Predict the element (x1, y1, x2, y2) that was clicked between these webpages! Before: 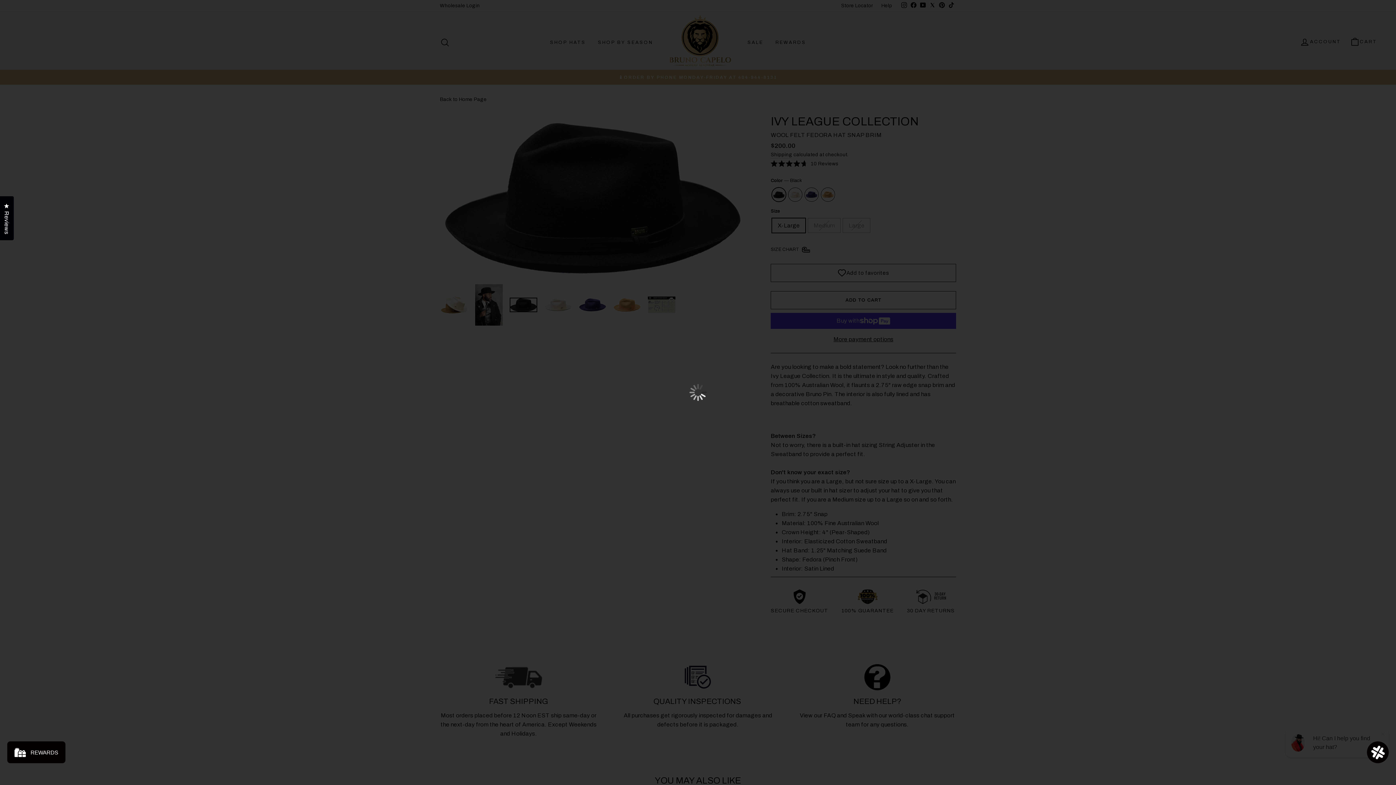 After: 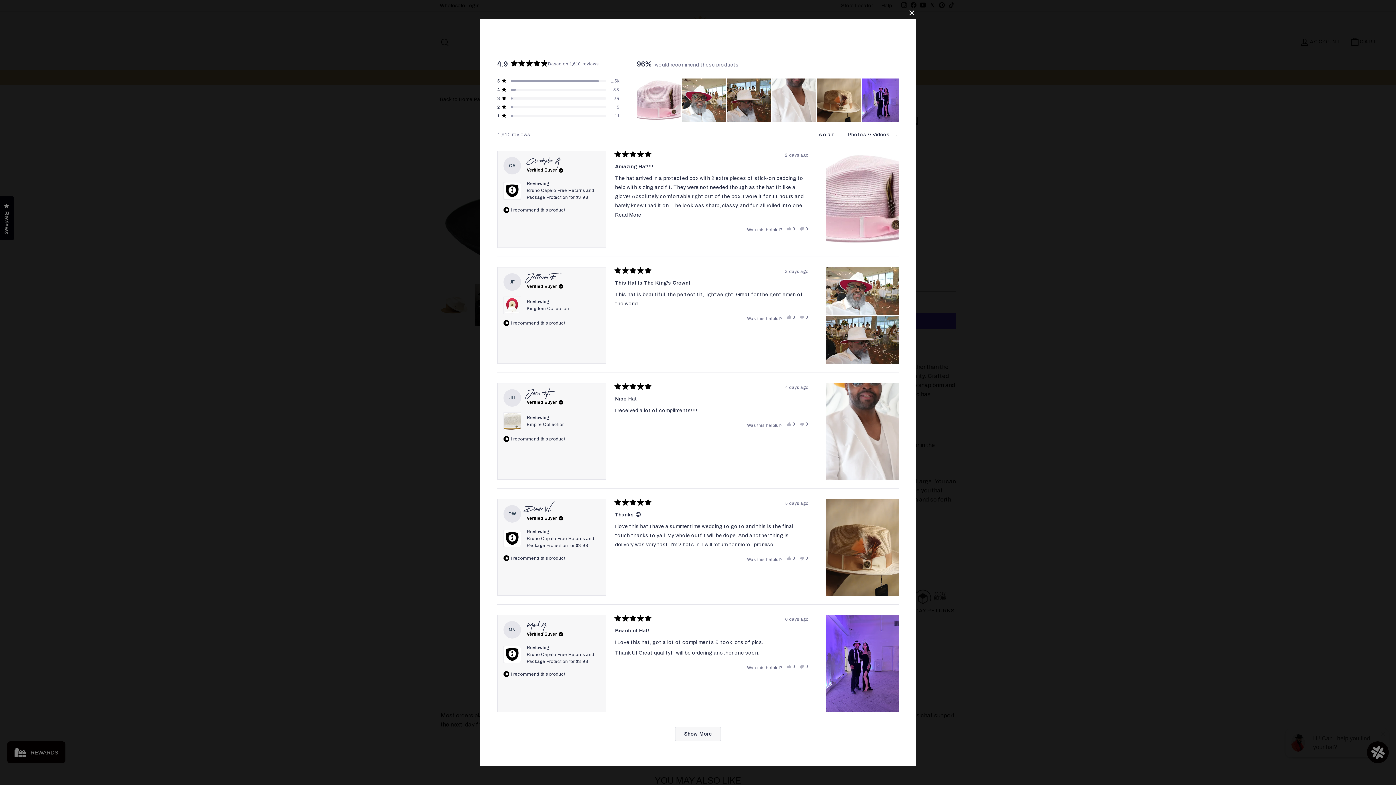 Action: label: Reviews
Click to open the reviews dialog bbox: (0, 196, 13, 240)